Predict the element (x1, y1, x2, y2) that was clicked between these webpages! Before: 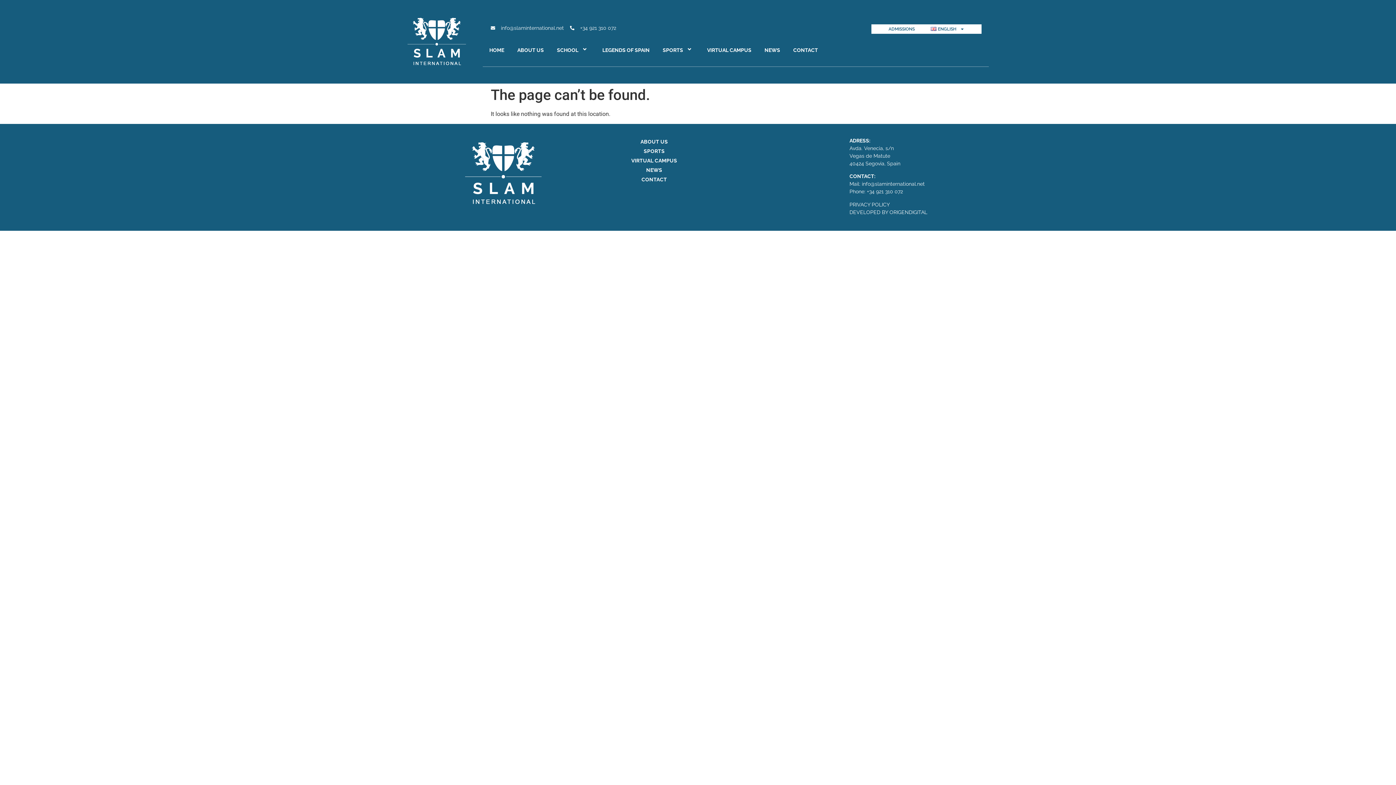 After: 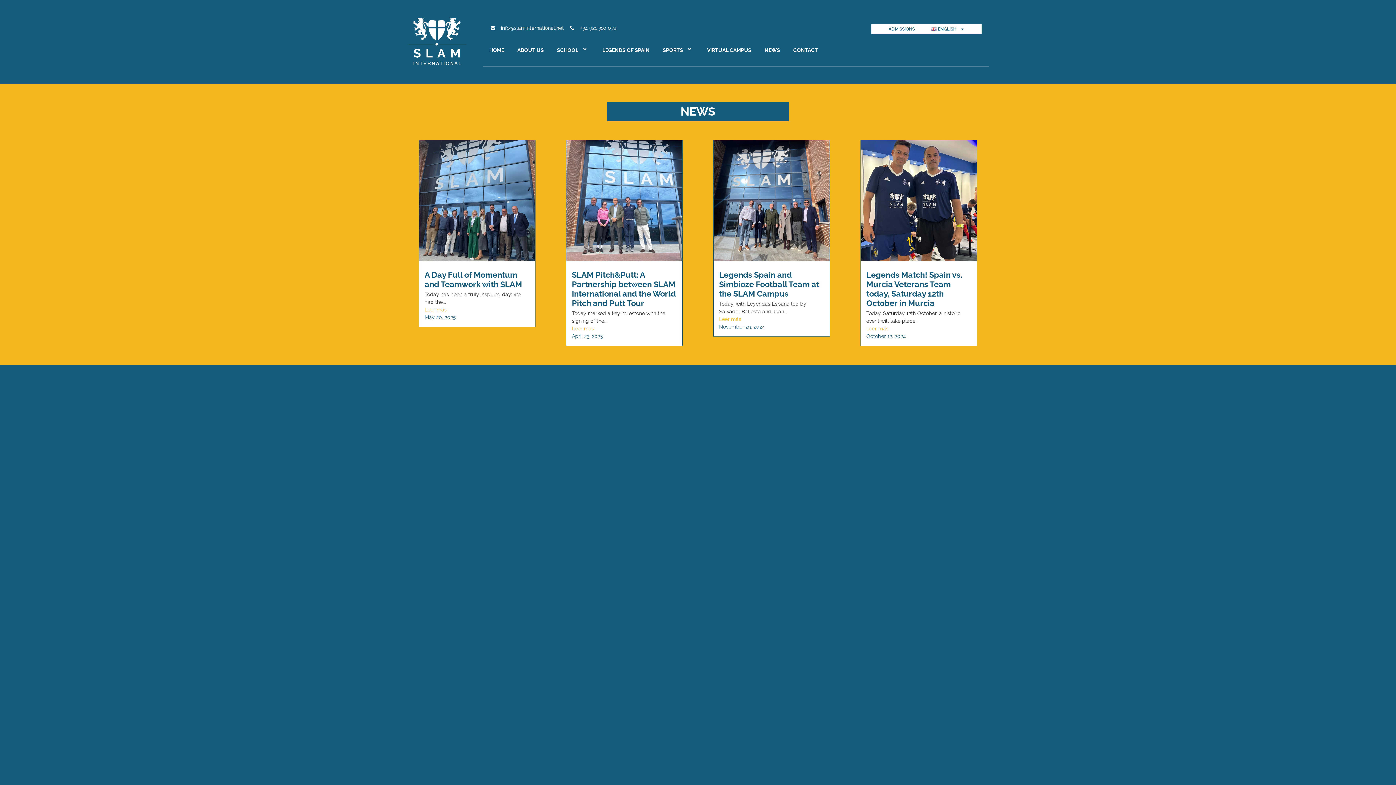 Action: bbox: (407, 13, 478, 69)